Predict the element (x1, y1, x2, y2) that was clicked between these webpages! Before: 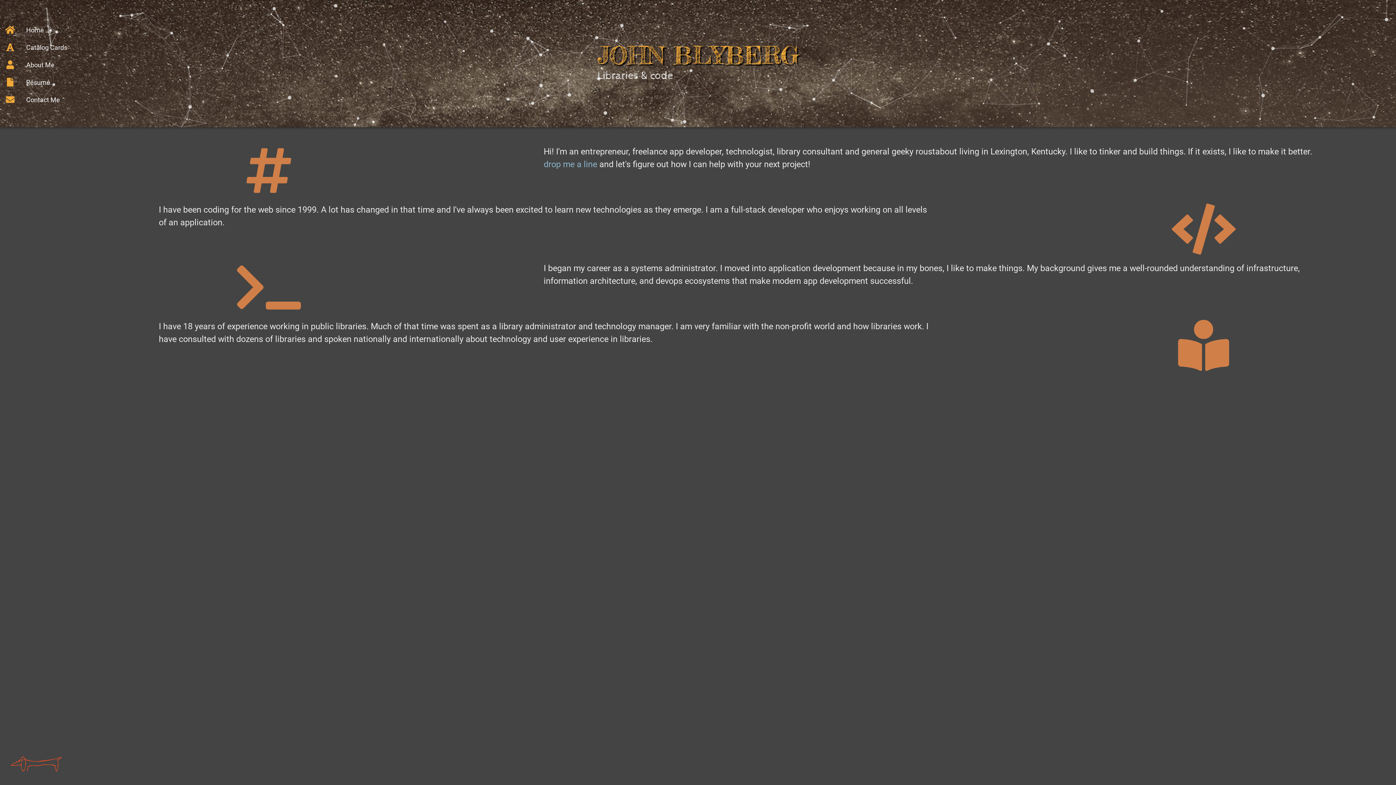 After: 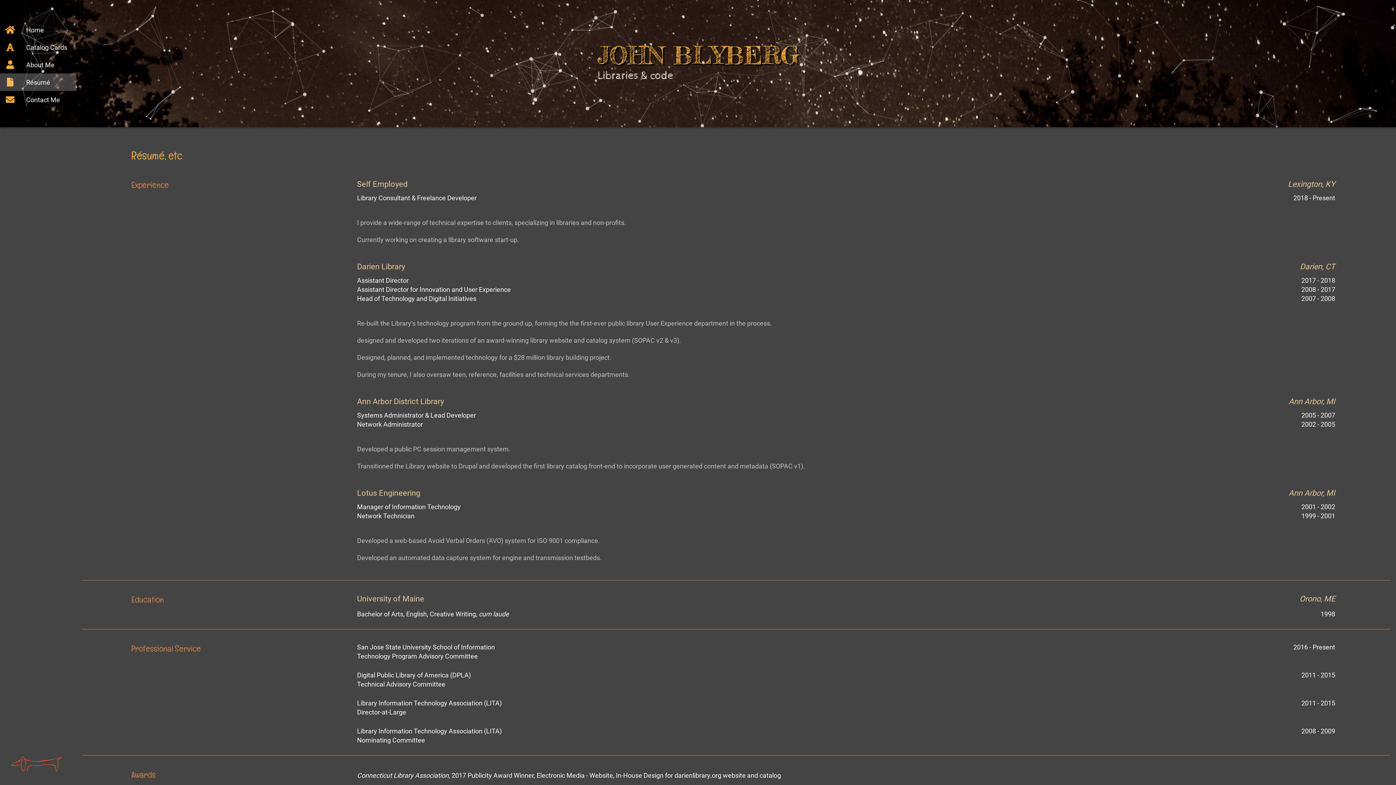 Action: bbox: (0, 73, 76, 90) label: Résumé